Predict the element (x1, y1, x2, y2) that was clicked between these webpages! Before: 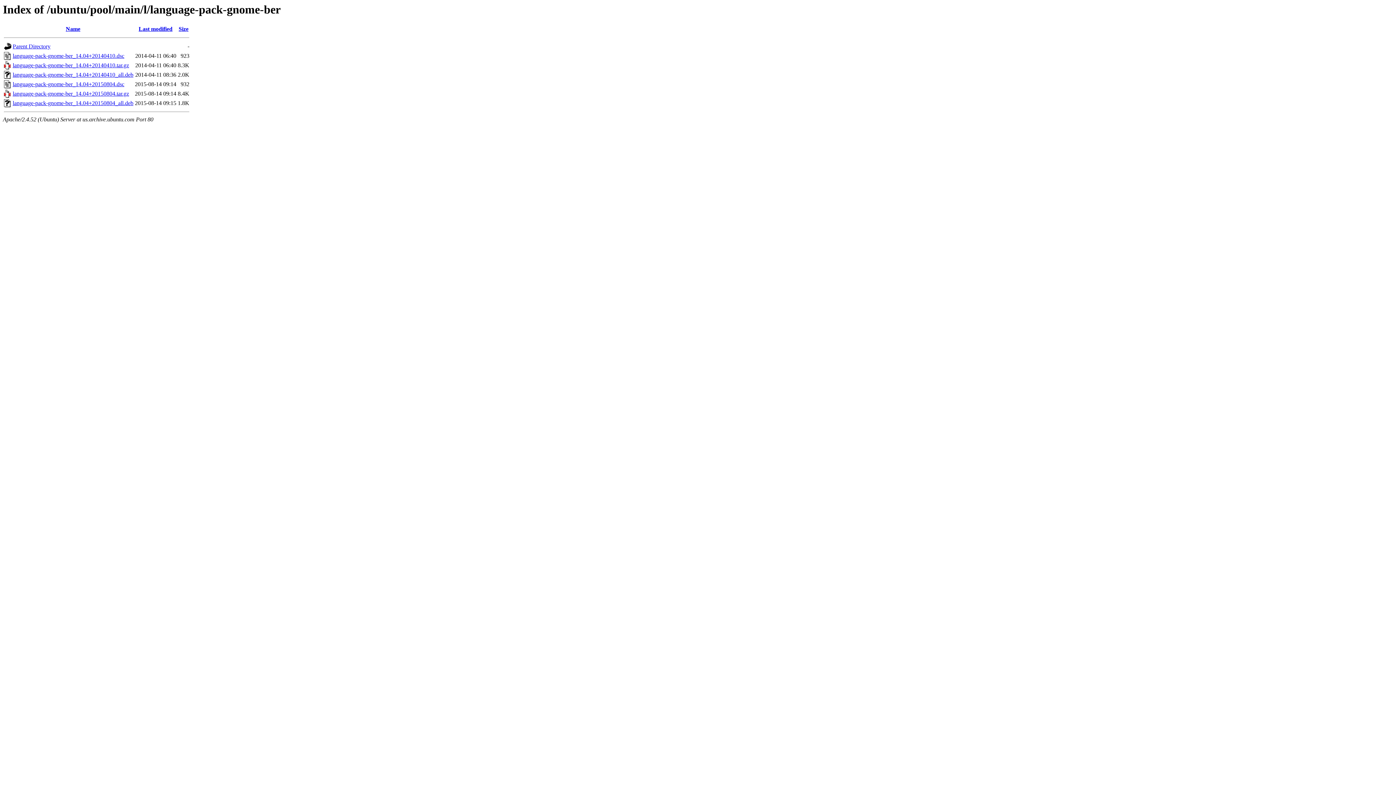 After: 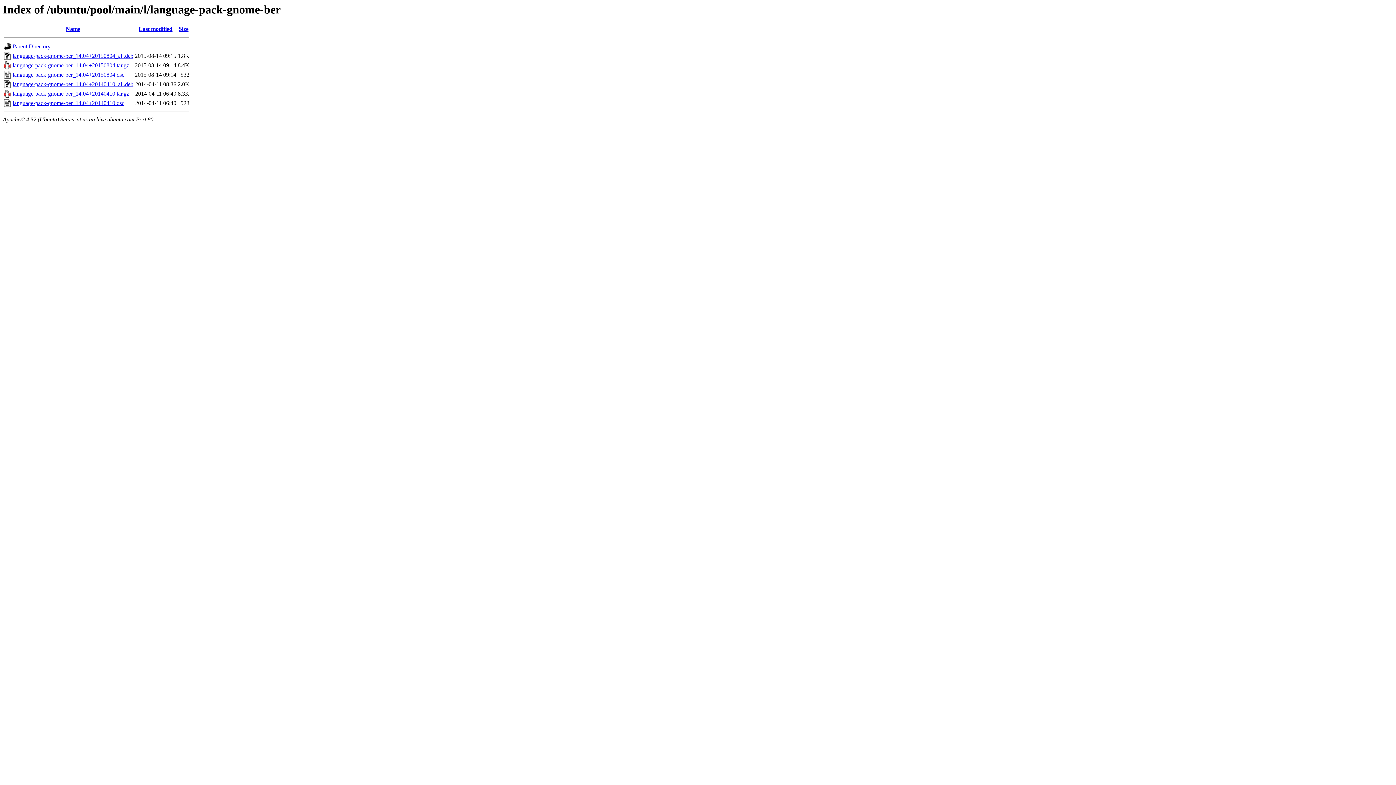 Action: label: Name bbox: (65, 25, 80, 32)